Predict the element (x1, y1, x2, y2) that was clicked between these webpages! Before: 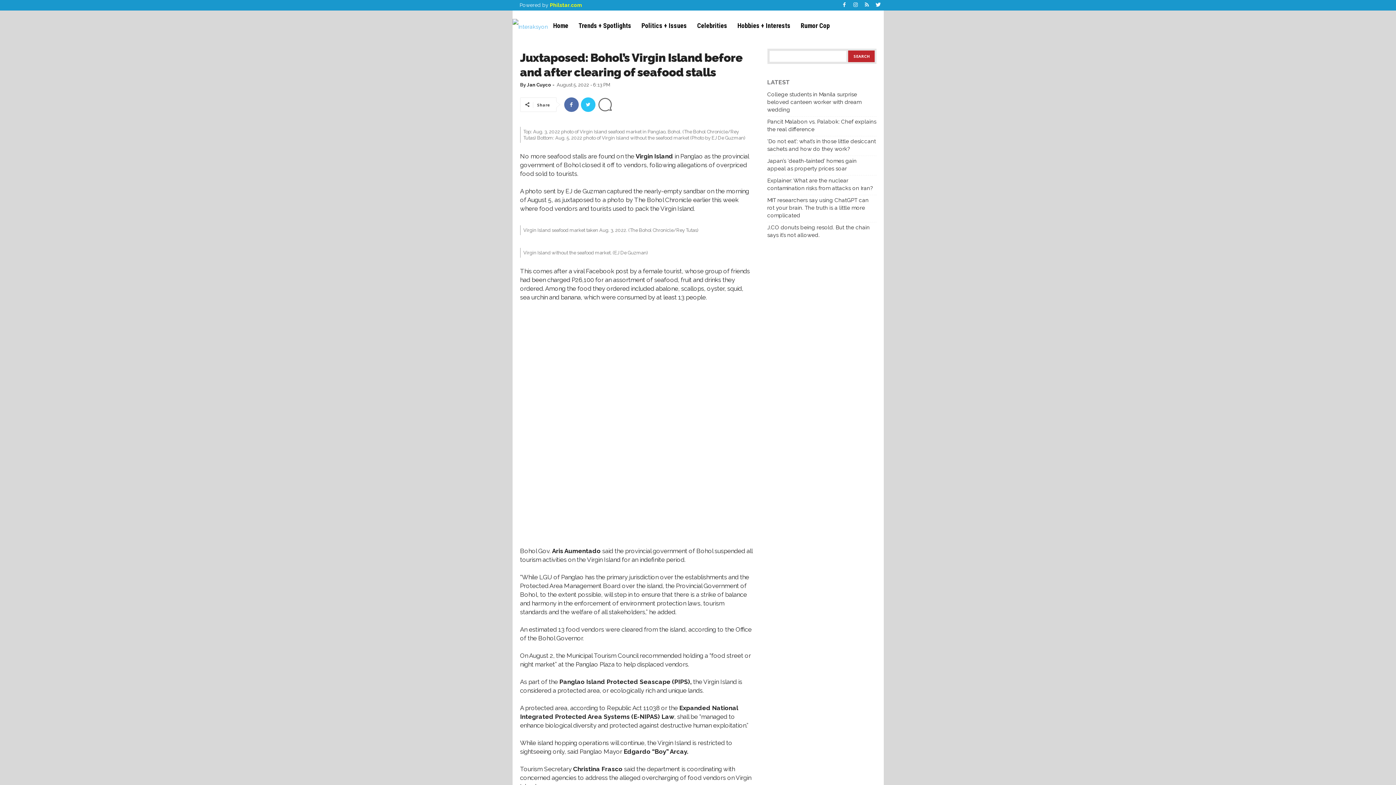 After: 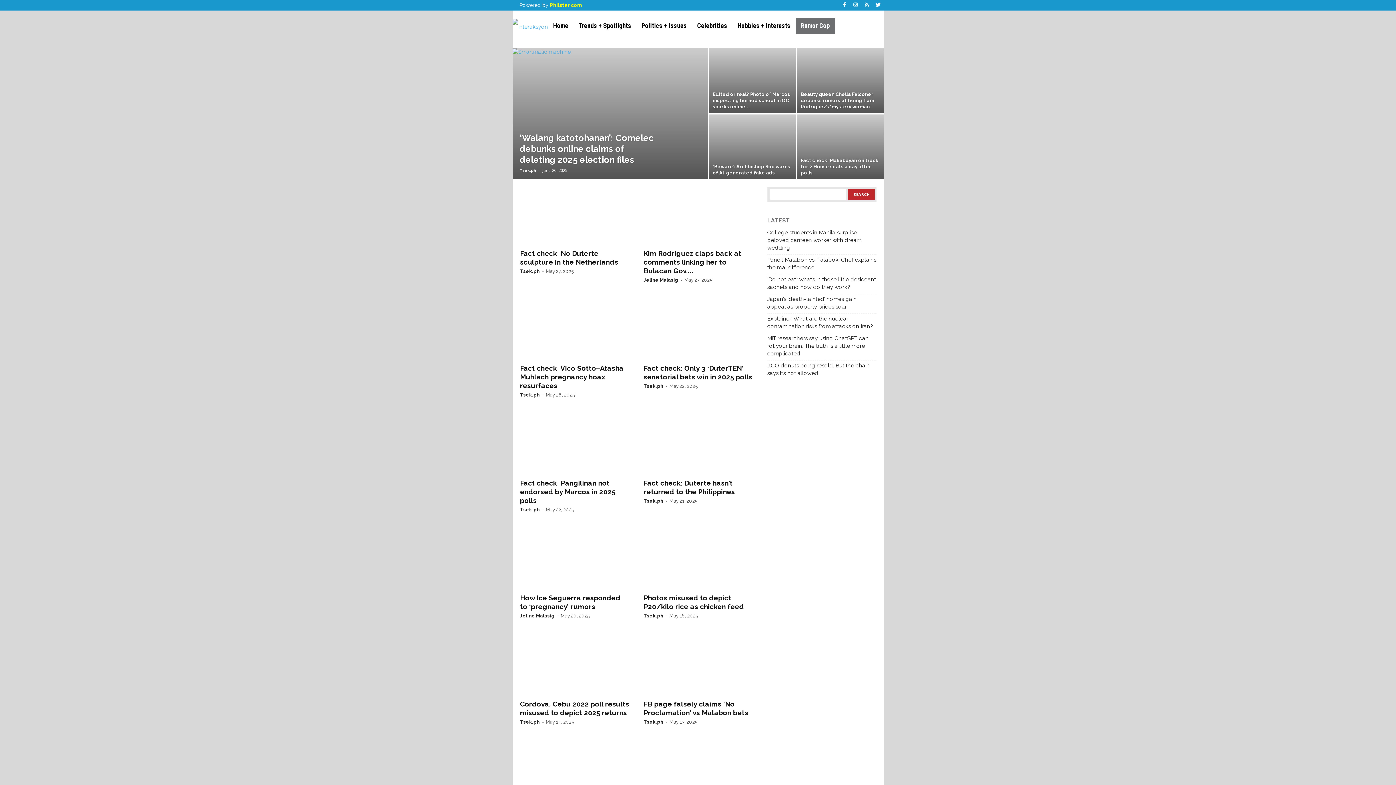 Action: bbox: (760, 17, 799, 33) label: Rumor Cop